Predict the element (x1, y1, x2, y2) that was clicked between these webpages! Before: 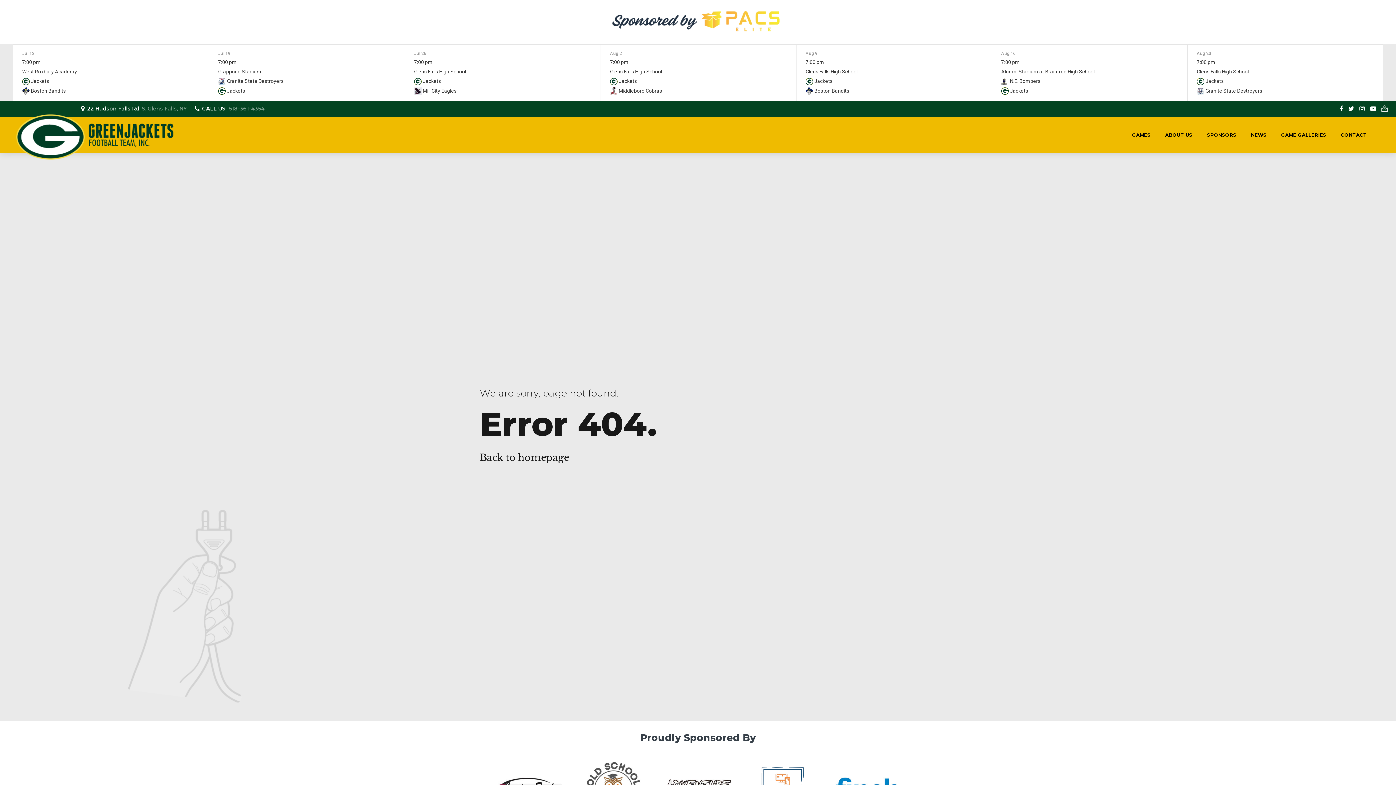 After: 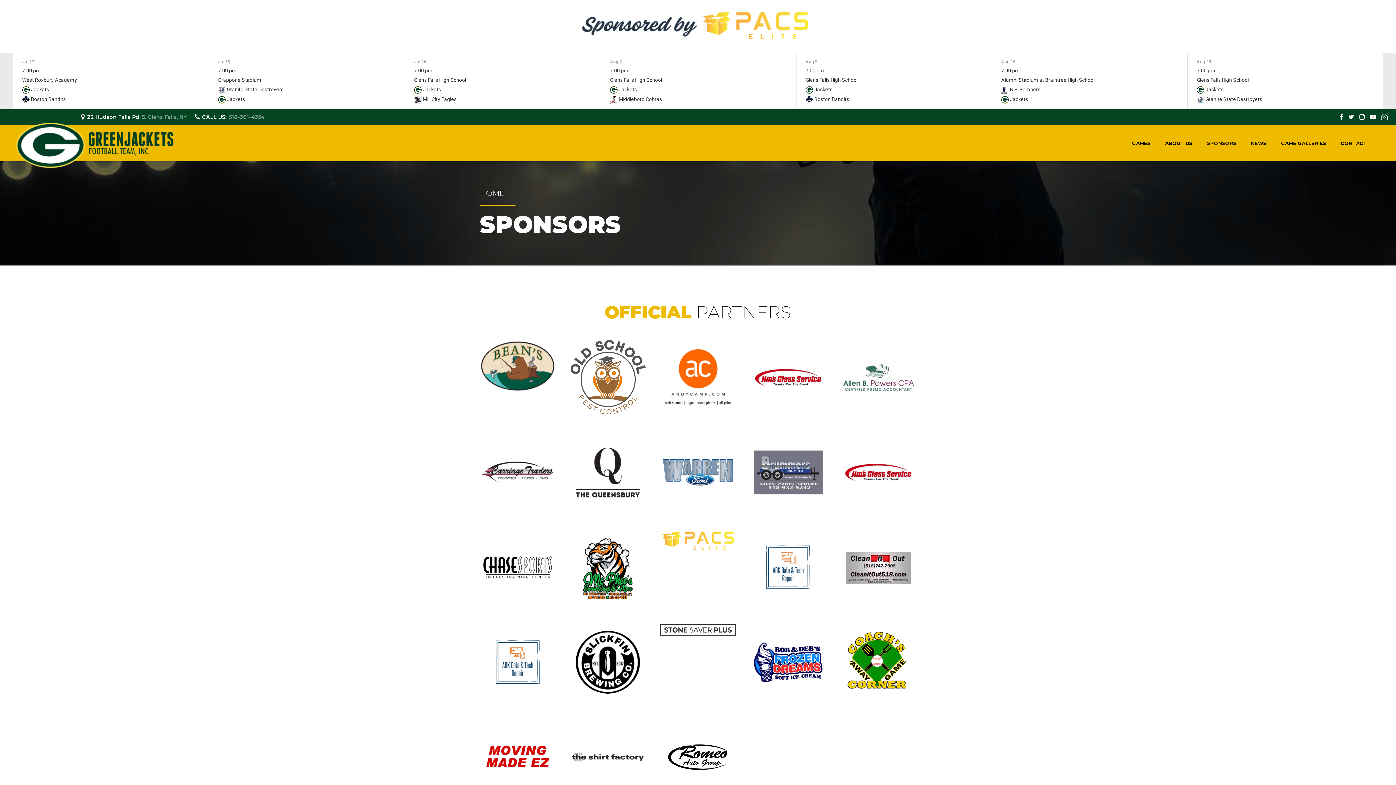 Action: label: SPONSORS bbox: (1207, 120, 1236, 149)